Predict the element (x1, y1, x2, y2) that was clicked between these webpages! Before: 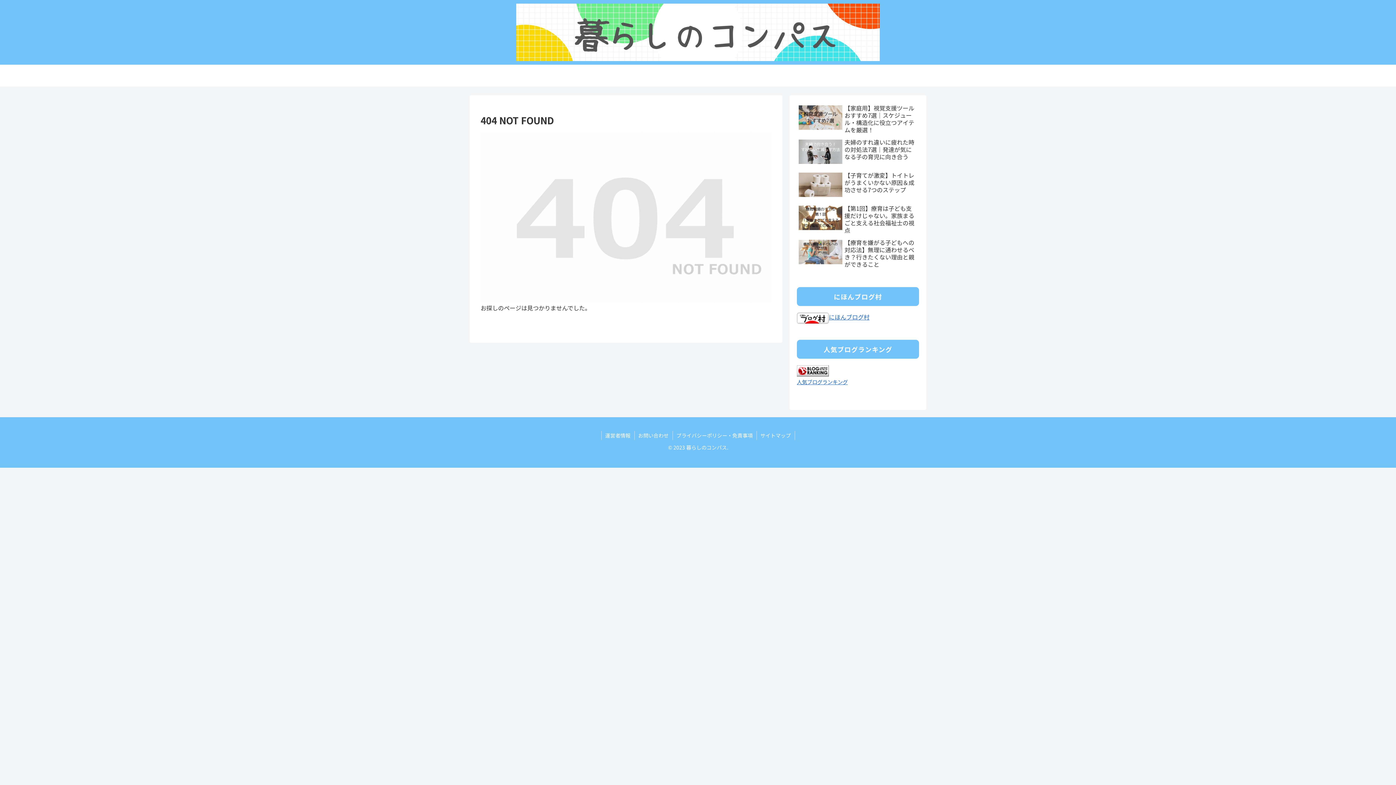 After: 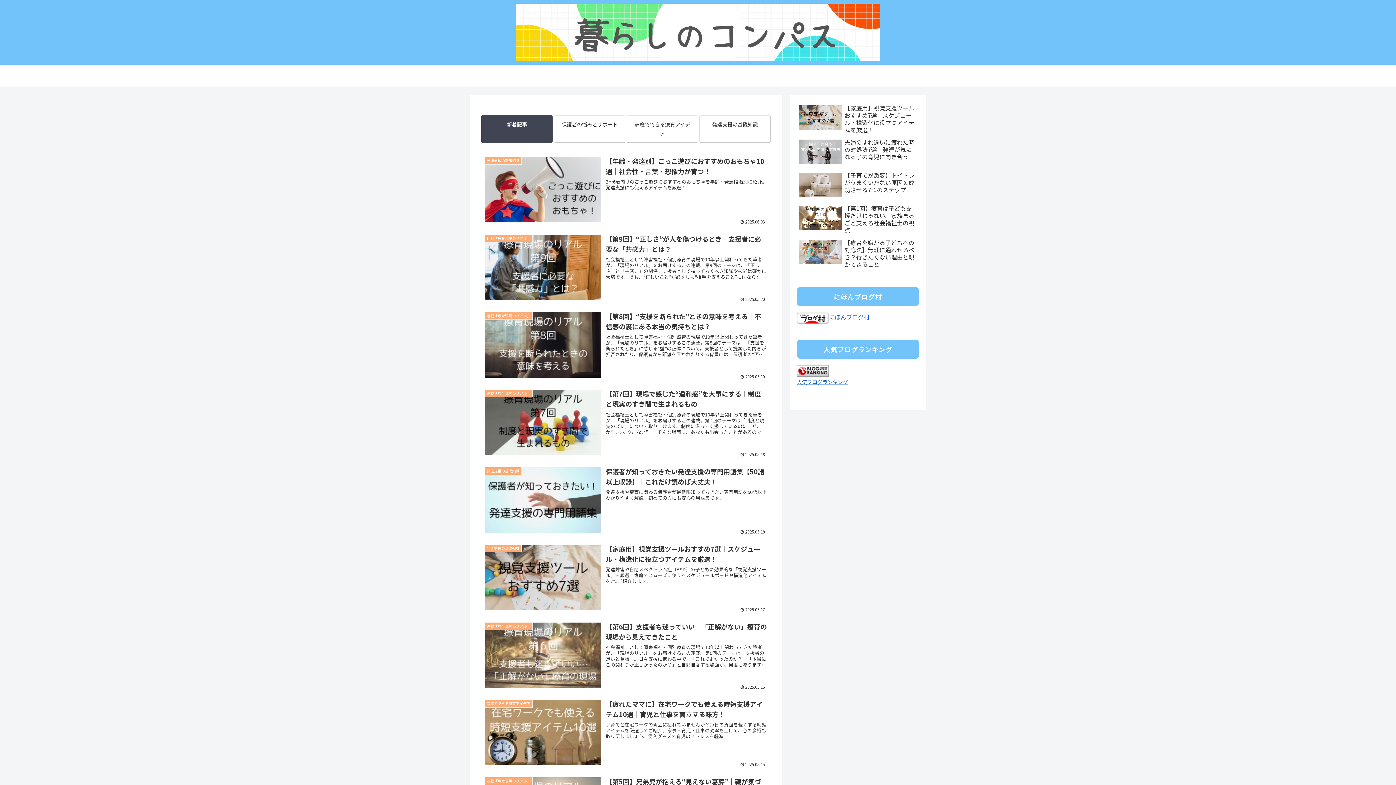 Action: bbox: (510, 3, 885, 61)